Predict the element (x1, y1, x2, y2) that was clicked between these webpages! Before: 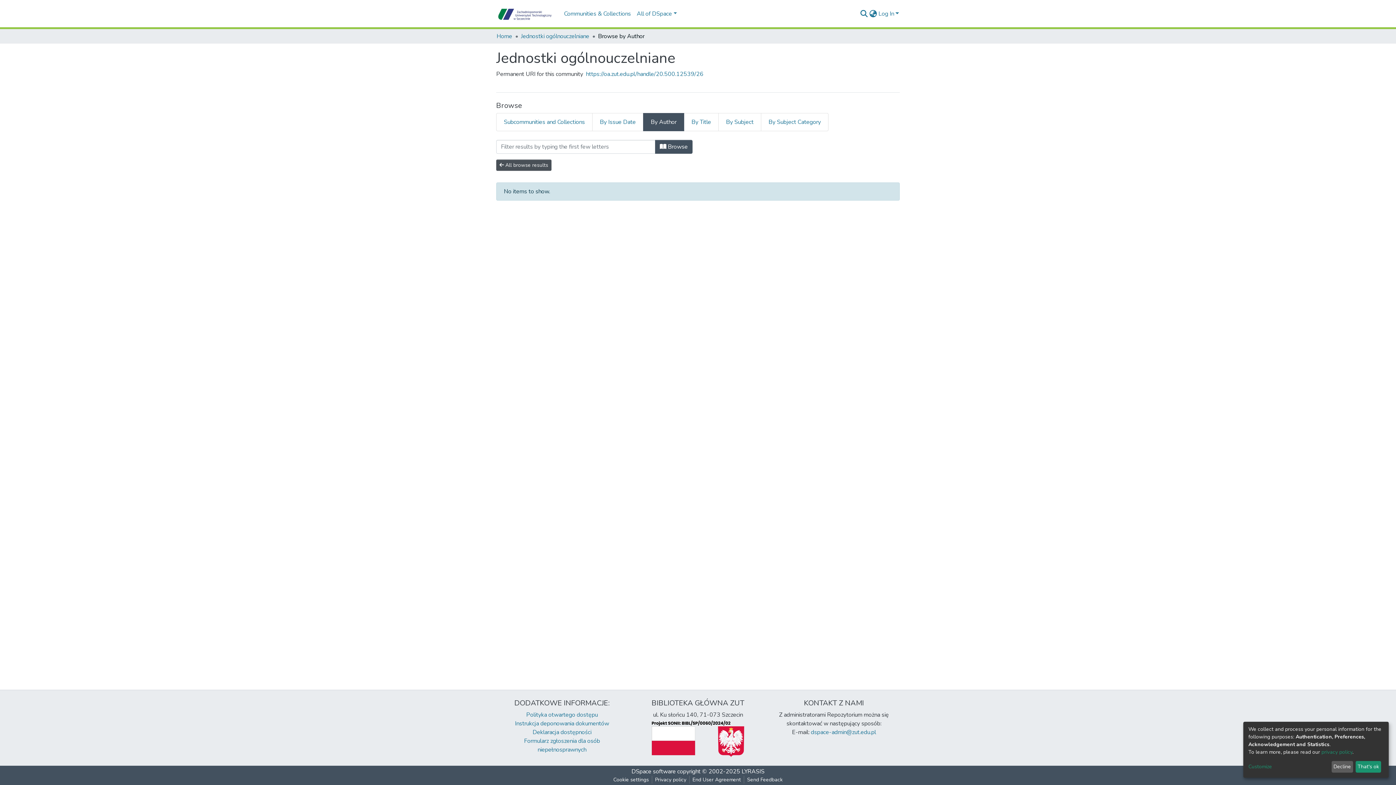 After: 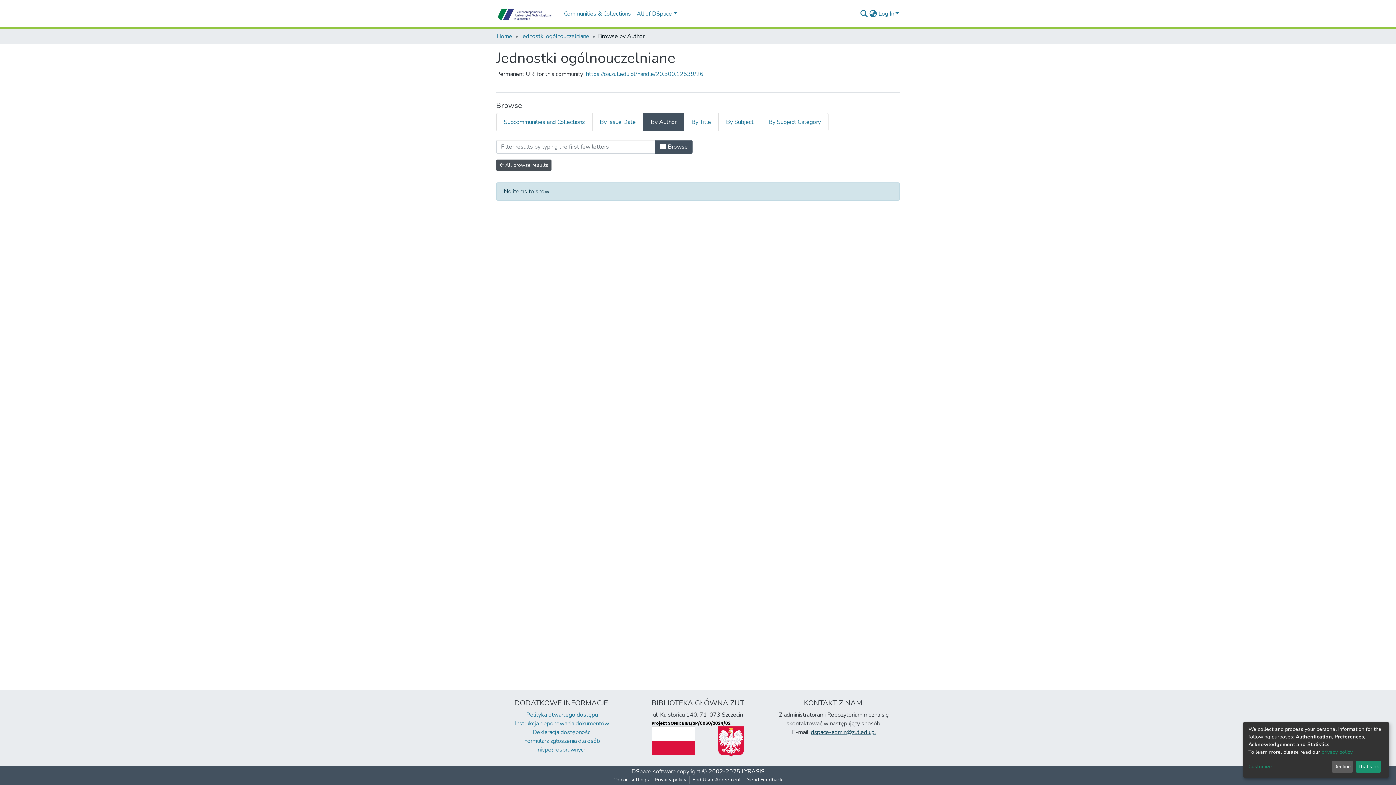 Action: label: dspace-admin@zut.edu.pl bbox: (811, 728, 876, 736)